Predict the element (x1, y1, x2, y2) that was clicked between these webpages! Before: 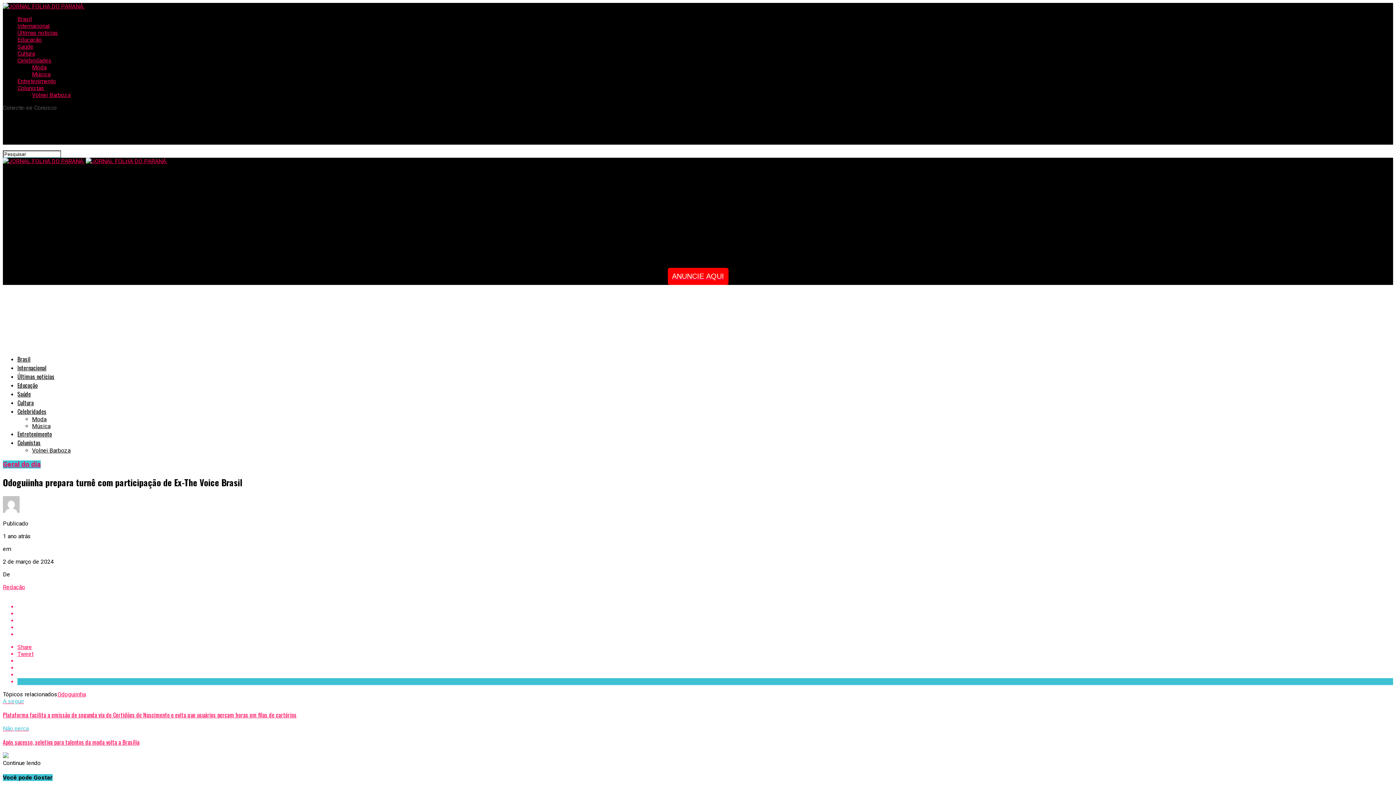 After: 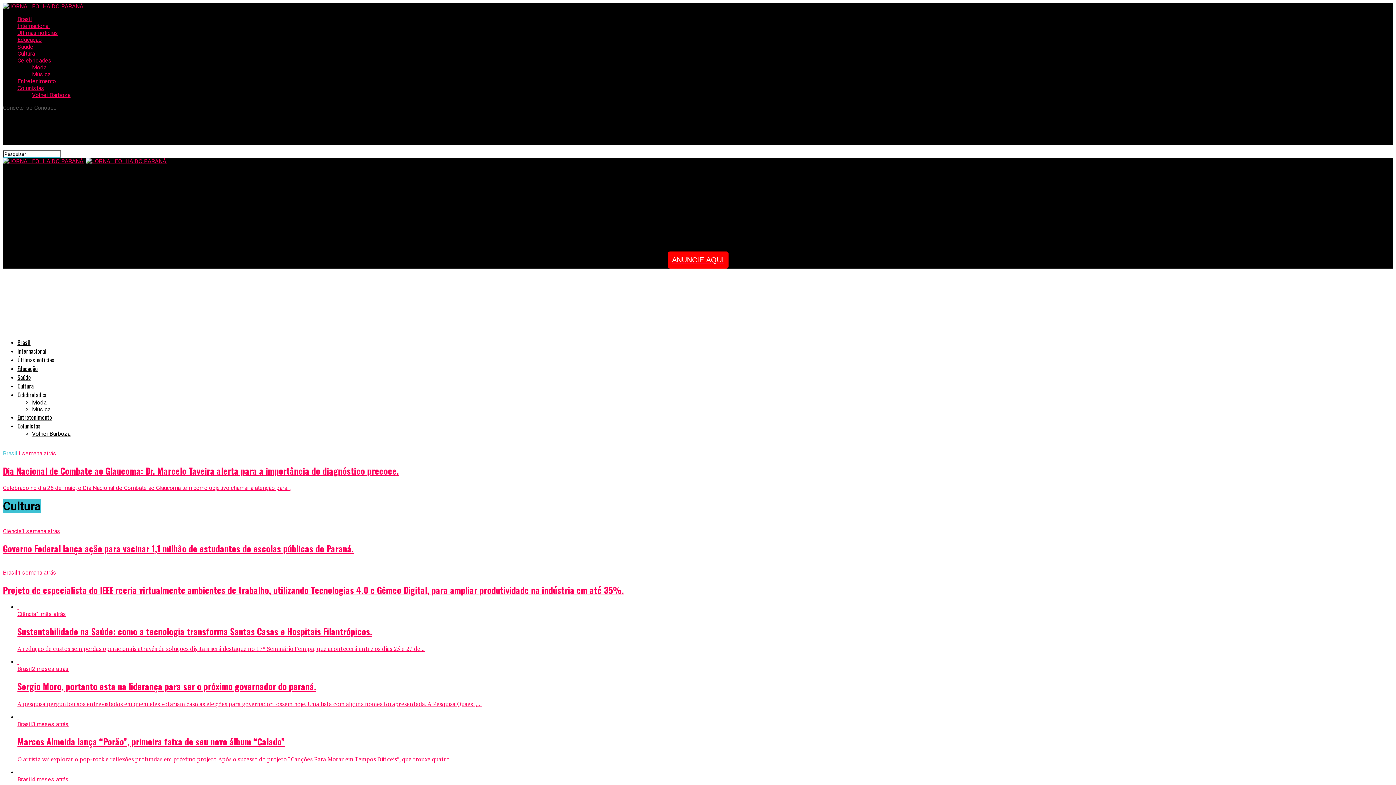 Action: label: Cultura bbox: (17, 50, 34, 57)